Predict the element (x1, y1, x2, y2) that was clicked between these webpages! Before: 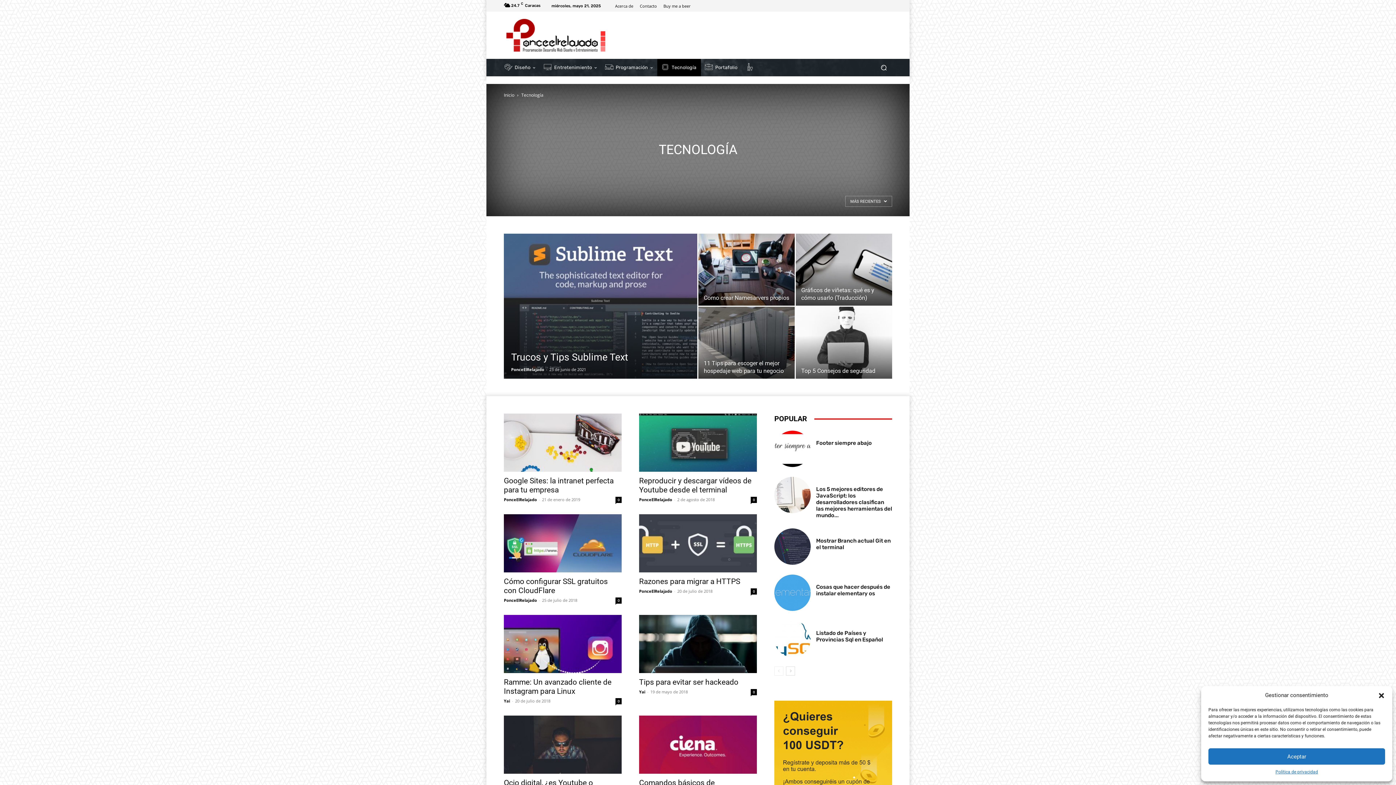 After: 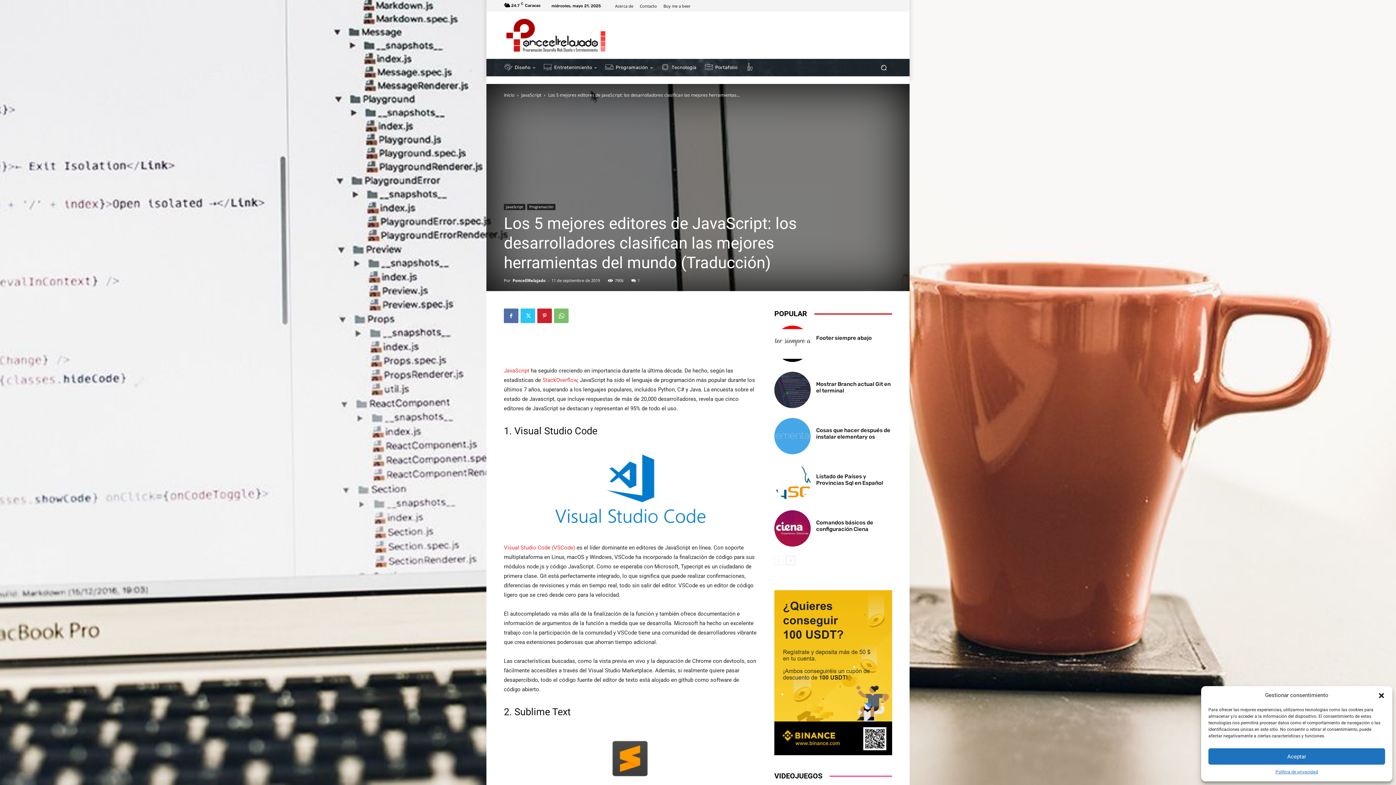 Action: bbox: (816, 594, 892, 627) label: Los 5 mejores editores de JavaScript: los desarrolladores clasifican las mejores herramientas del mundo...